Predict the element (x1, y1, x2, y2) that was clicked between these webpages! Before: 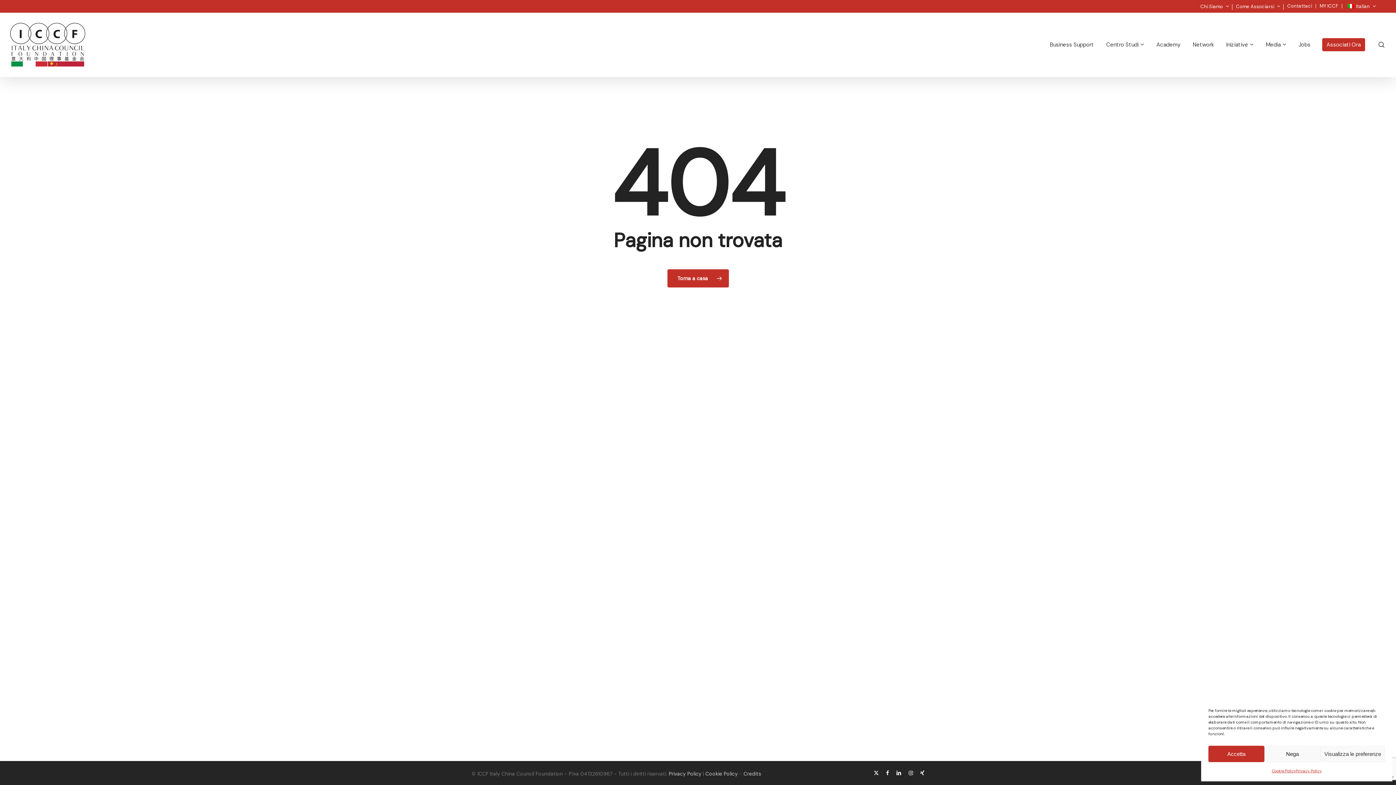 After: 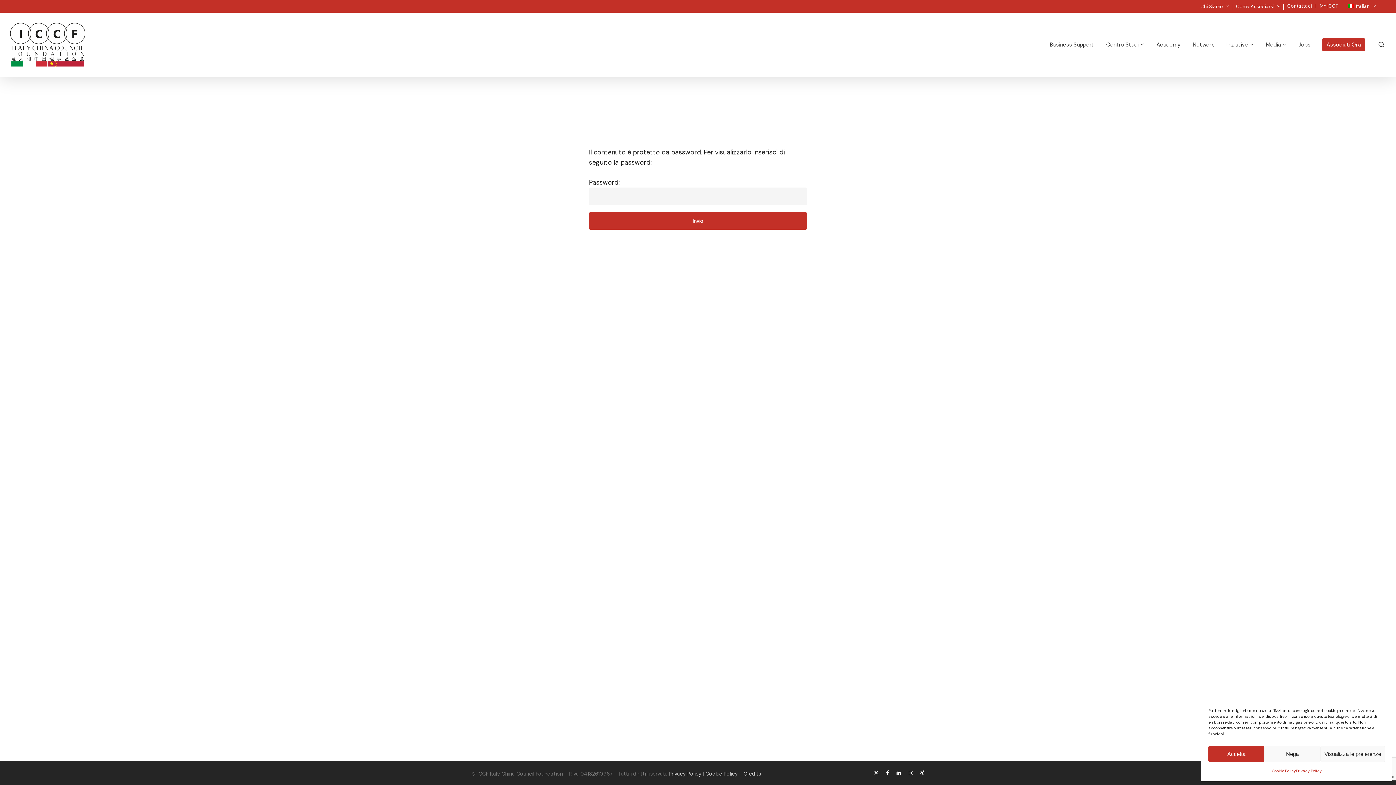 Action: bbox: (1320, 4, 1338, 8) label: MY ICCF